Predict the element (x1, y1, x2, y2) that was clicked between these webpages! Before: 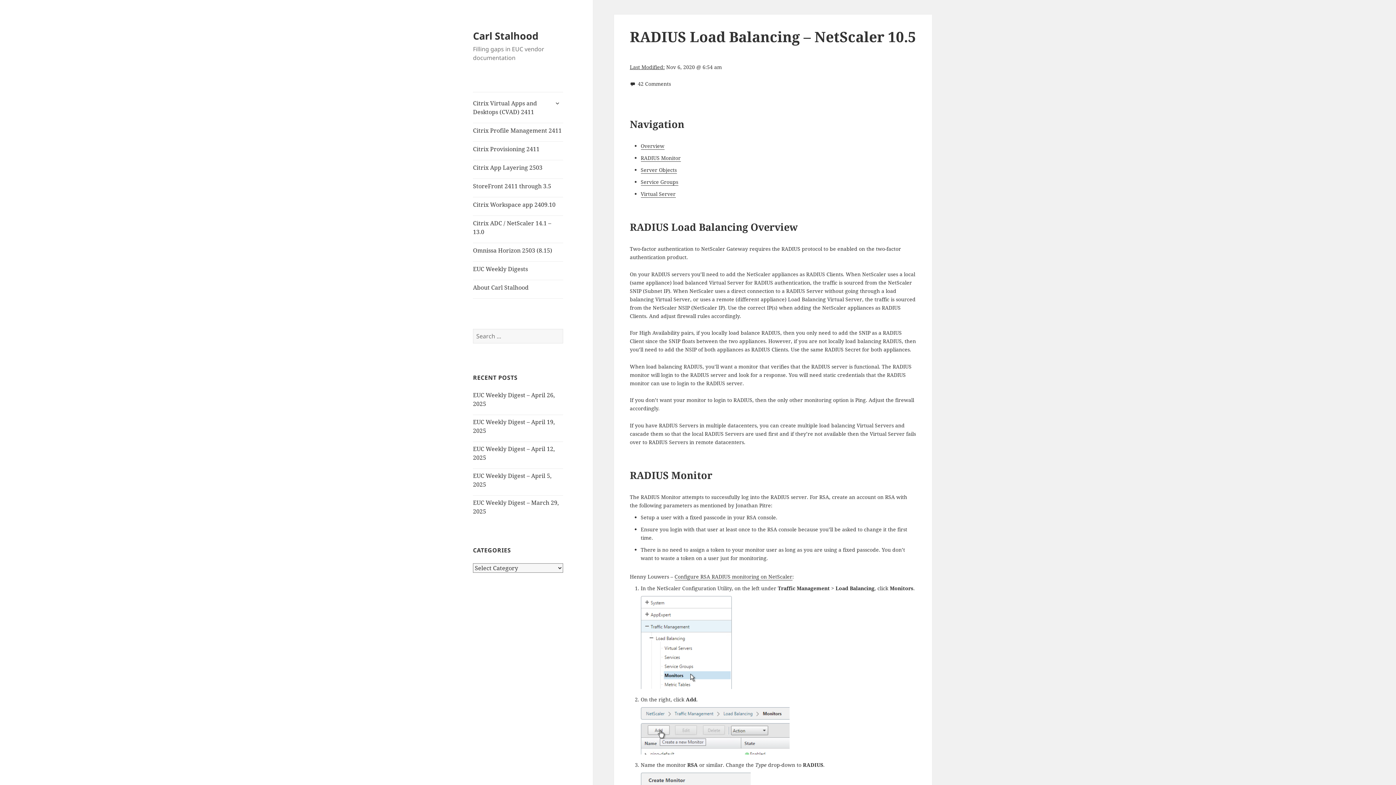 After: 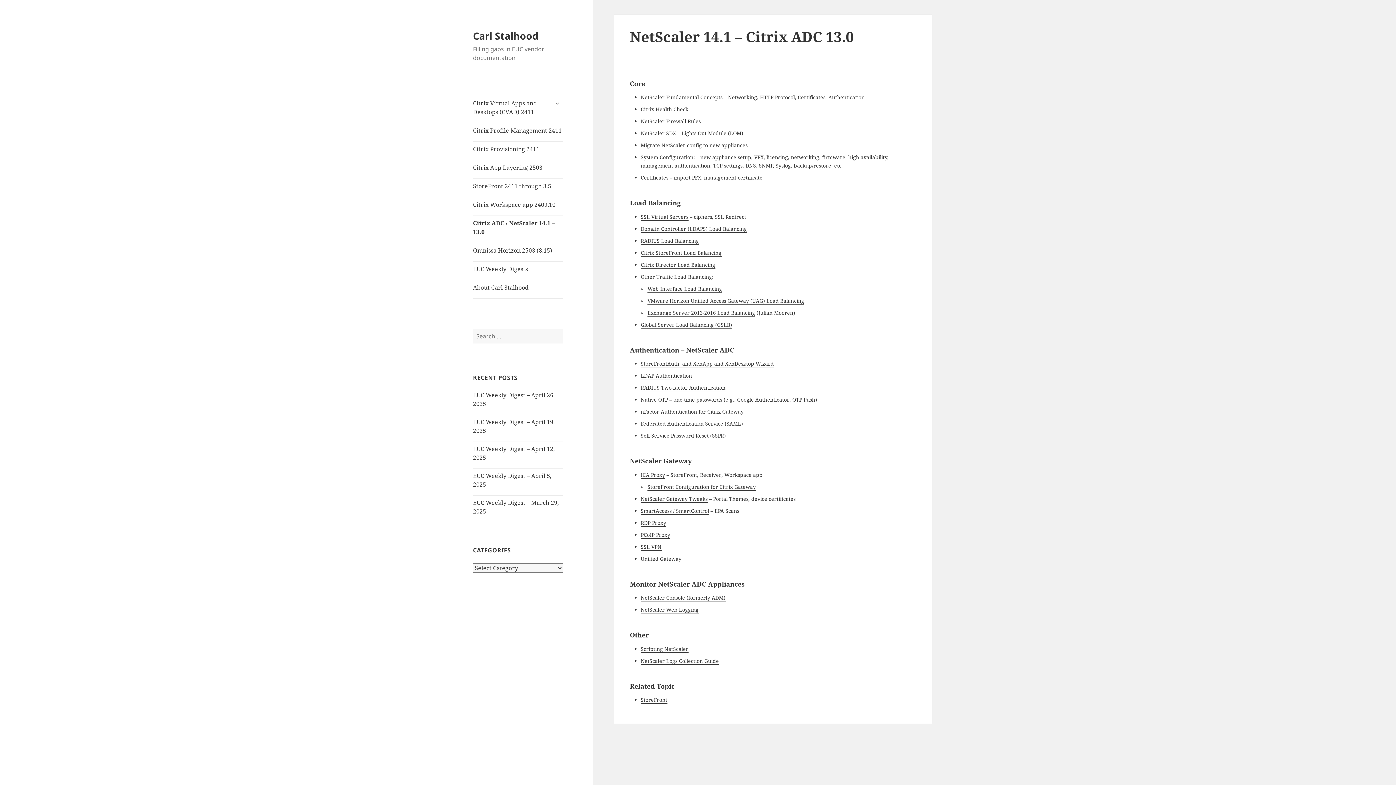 Action: bbox: (473, 216, 563, 239) label: Citrix ADC / NetScaler 14.1 – 13.0